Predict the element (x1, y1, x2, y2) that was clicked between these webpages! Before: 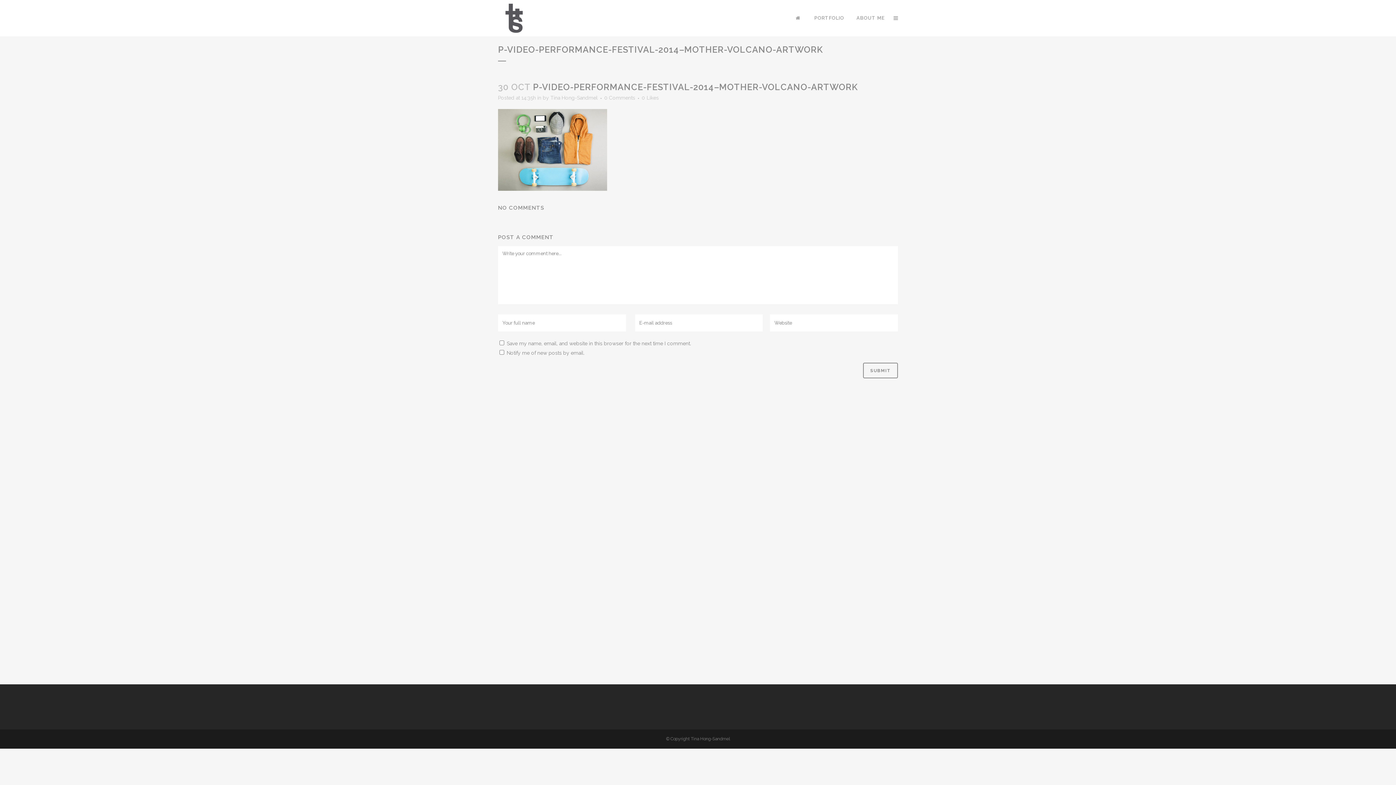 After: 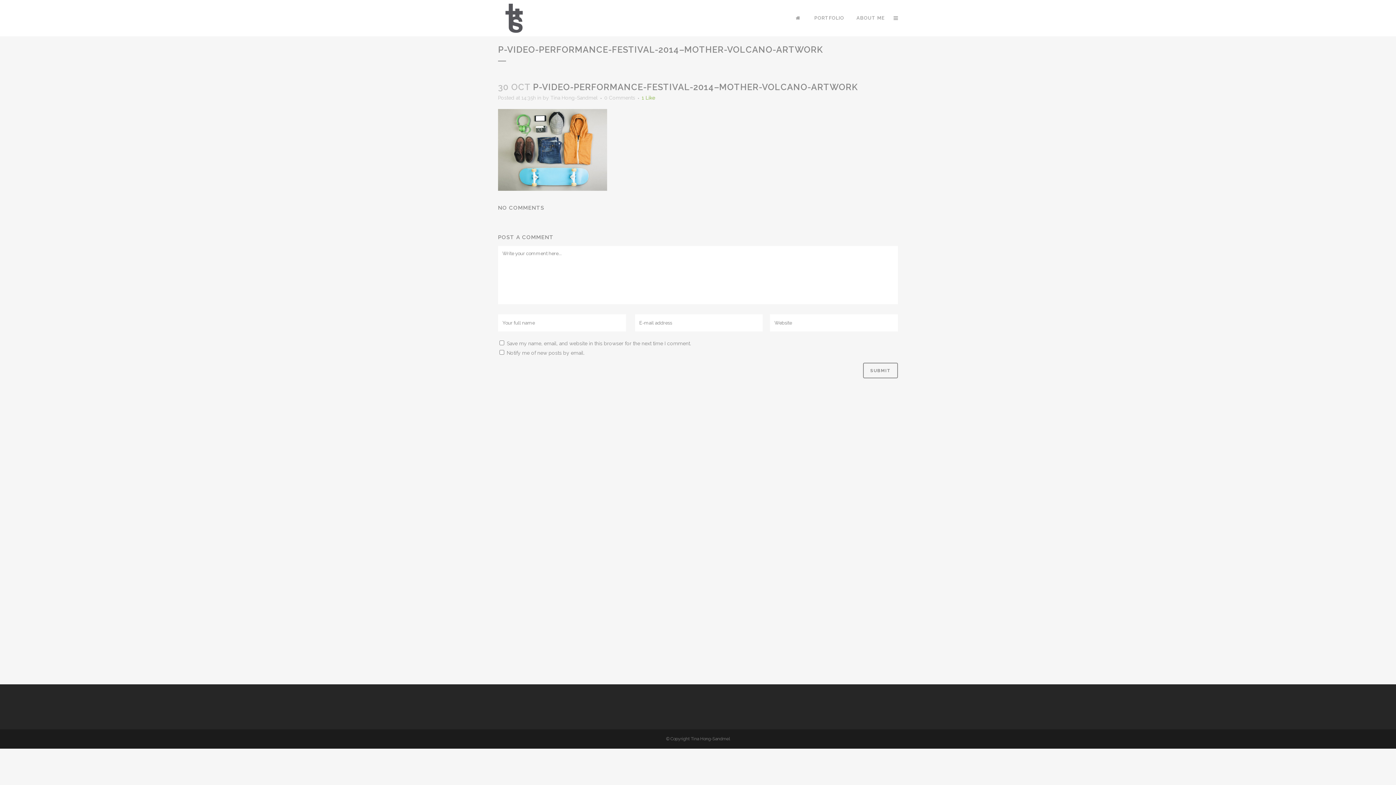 Action: bbox: (641, 95, 658, 100) label: 0Likes